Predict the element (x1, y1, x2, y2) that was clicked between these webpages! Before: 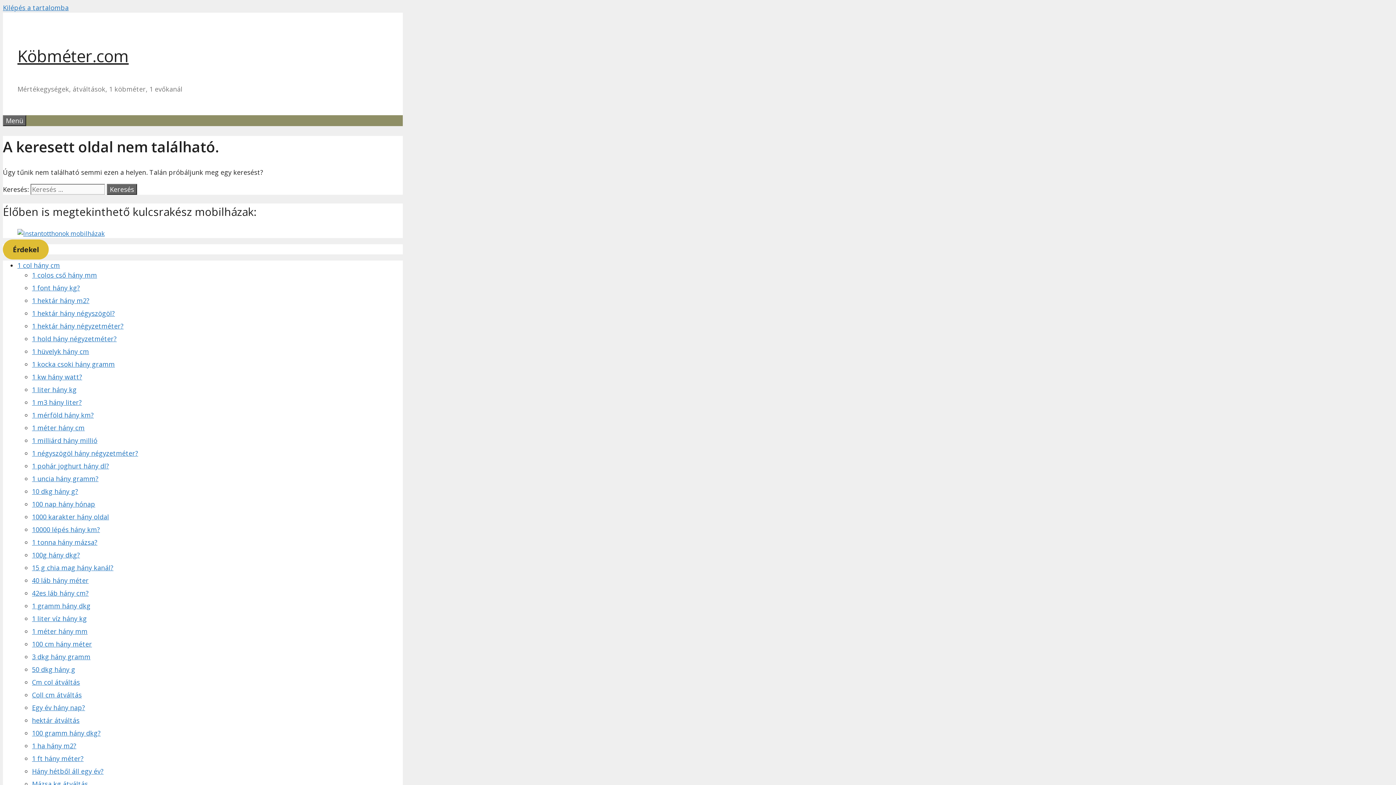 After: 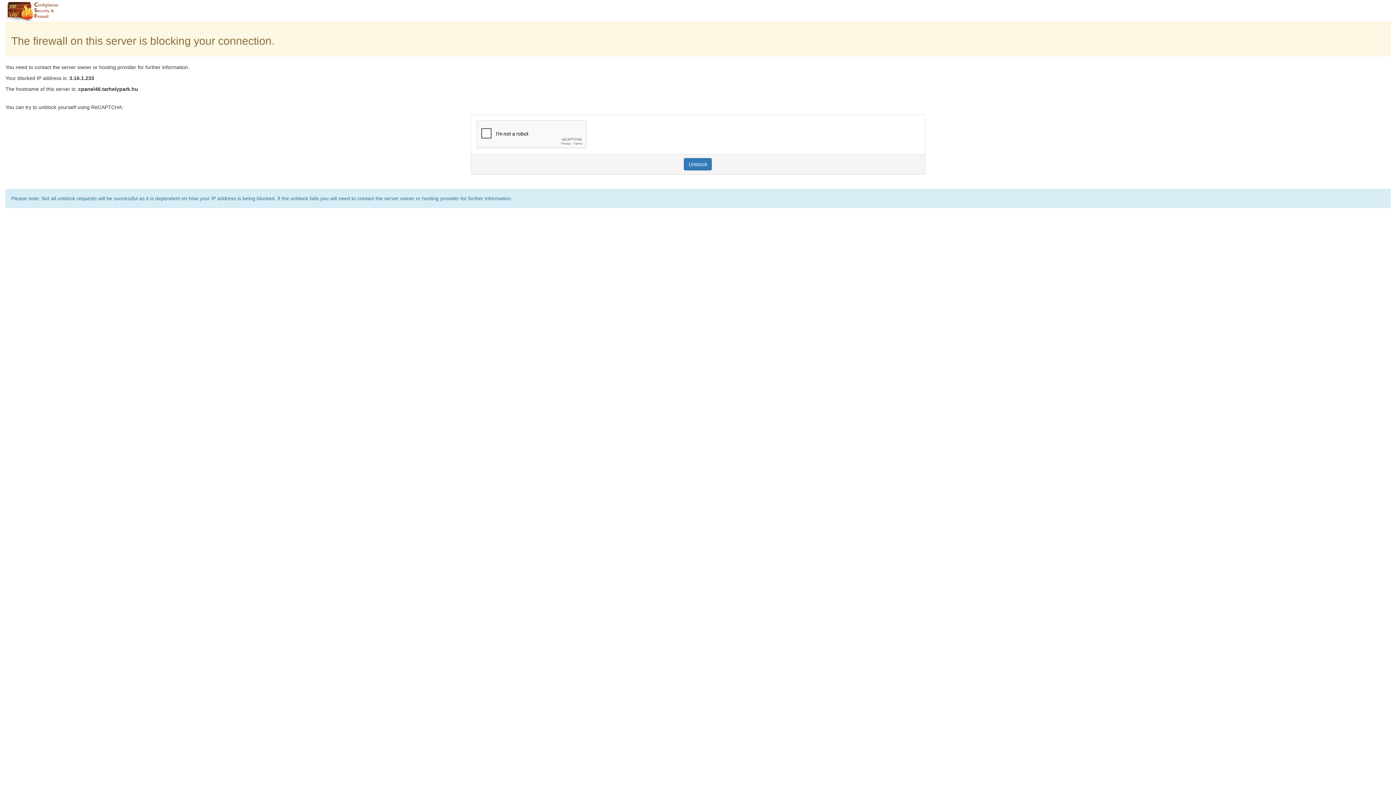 Action: bbox: (32, 321, 123, 330) label: 1 hektár hány négyzetméter?